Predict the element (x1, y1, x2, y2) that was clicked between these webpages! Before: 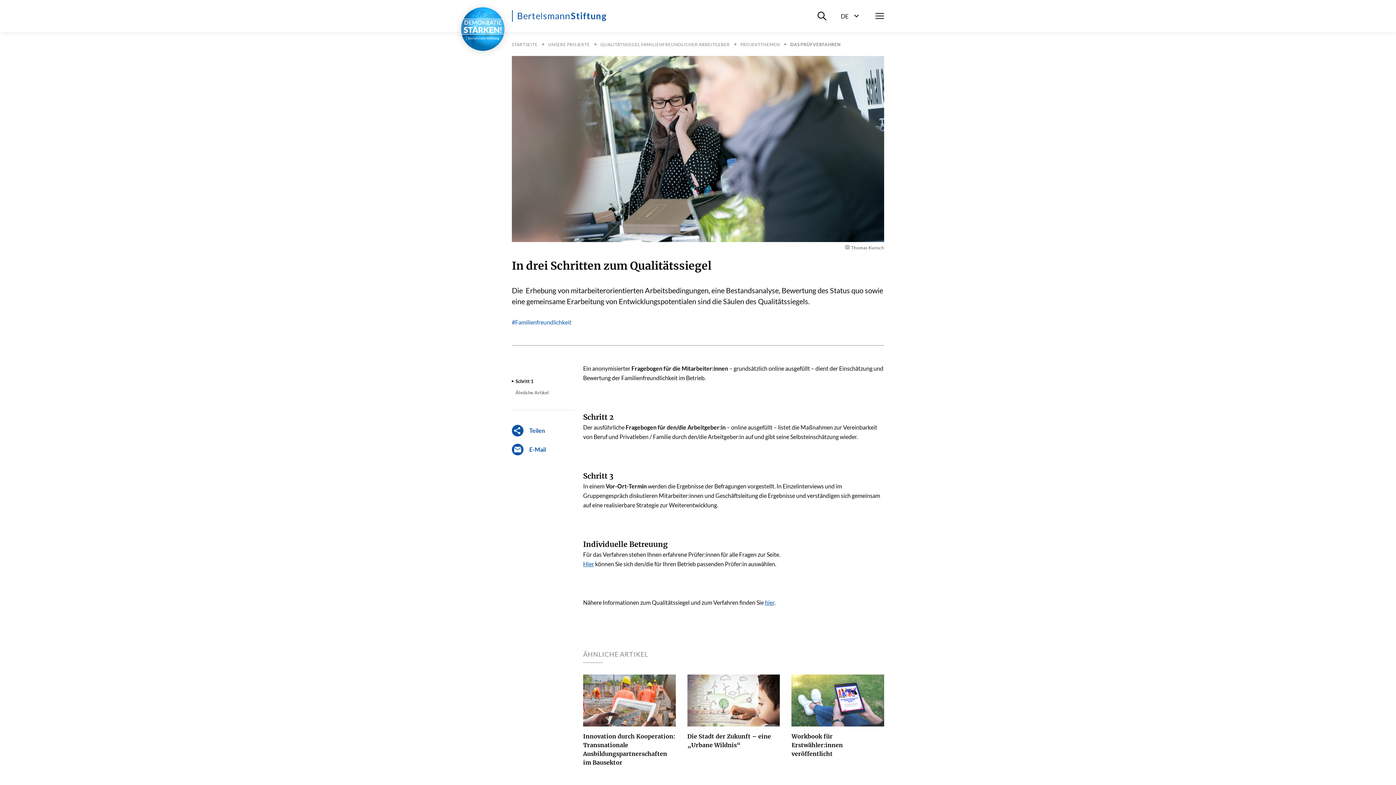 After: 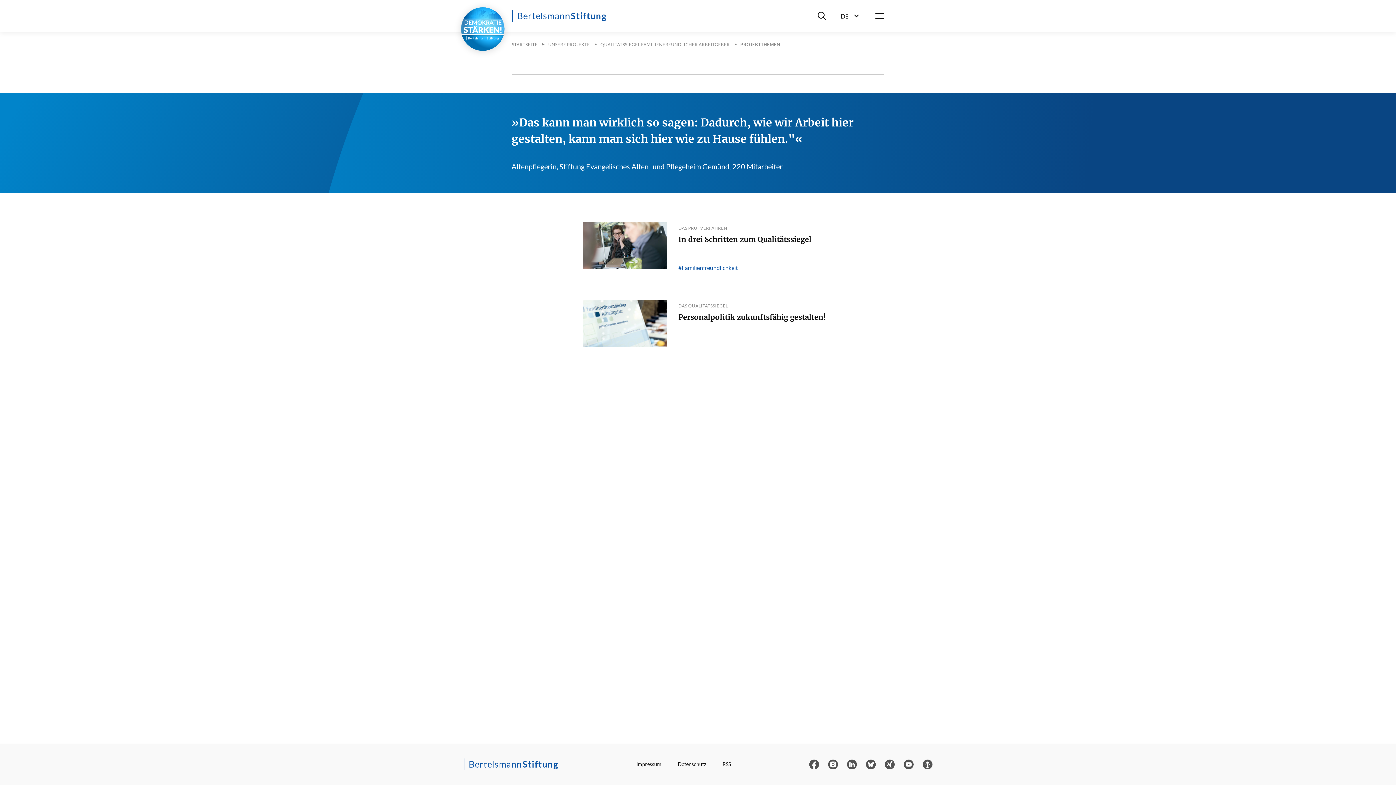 Action: bbox: (740, 41, 780, 47) label: PROJEKTTHEMEN